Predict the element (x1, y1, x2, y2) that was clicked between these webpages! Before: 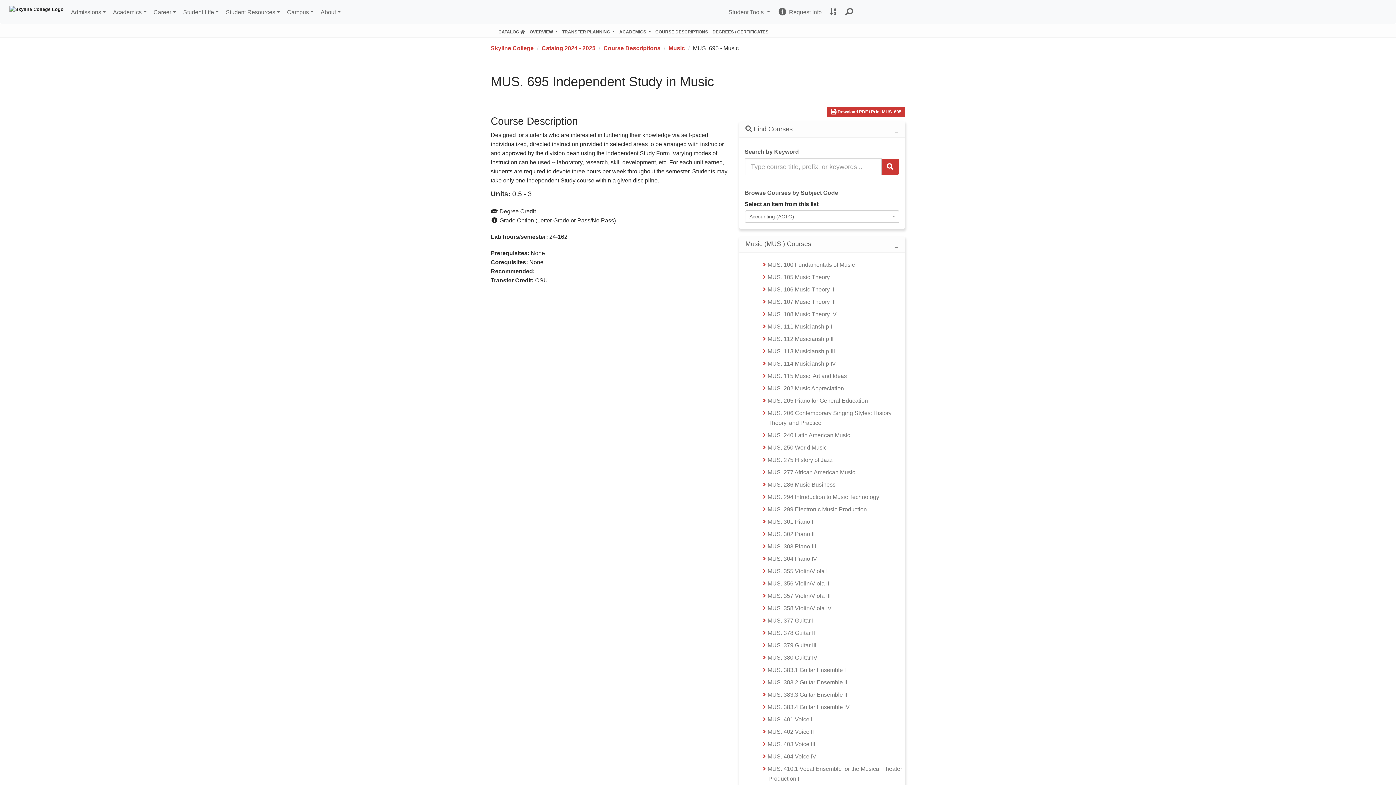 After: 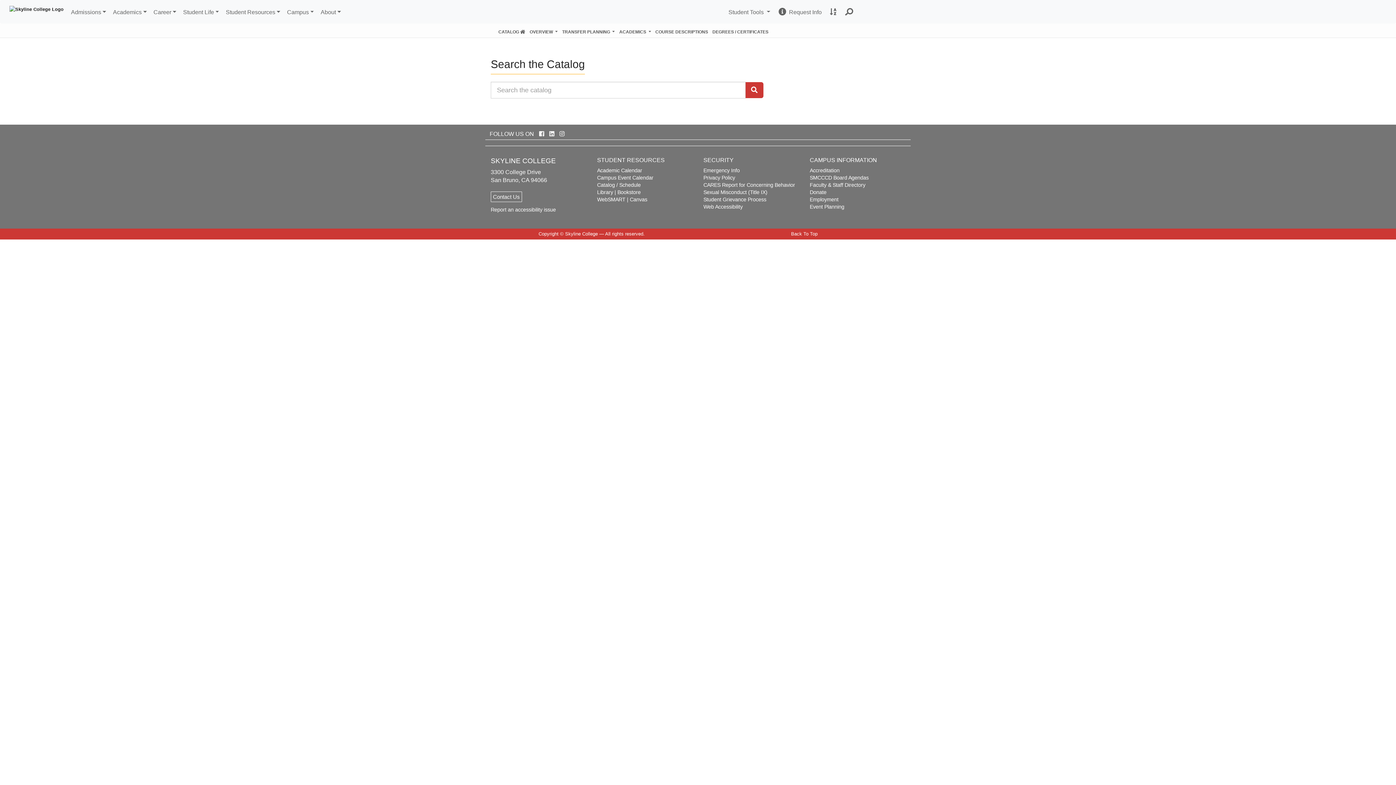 Action: bbox: (881, 158, 899, 174) label: Search Catalog